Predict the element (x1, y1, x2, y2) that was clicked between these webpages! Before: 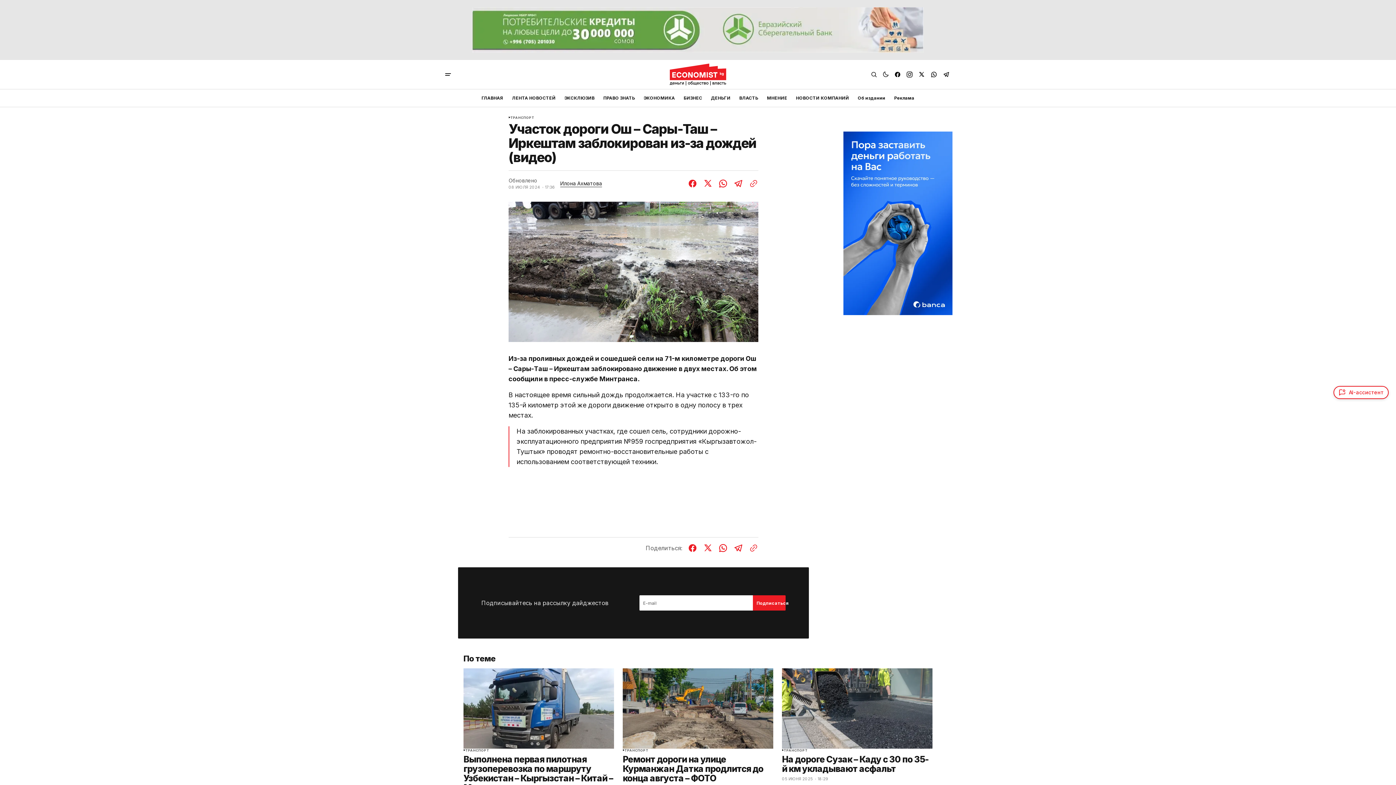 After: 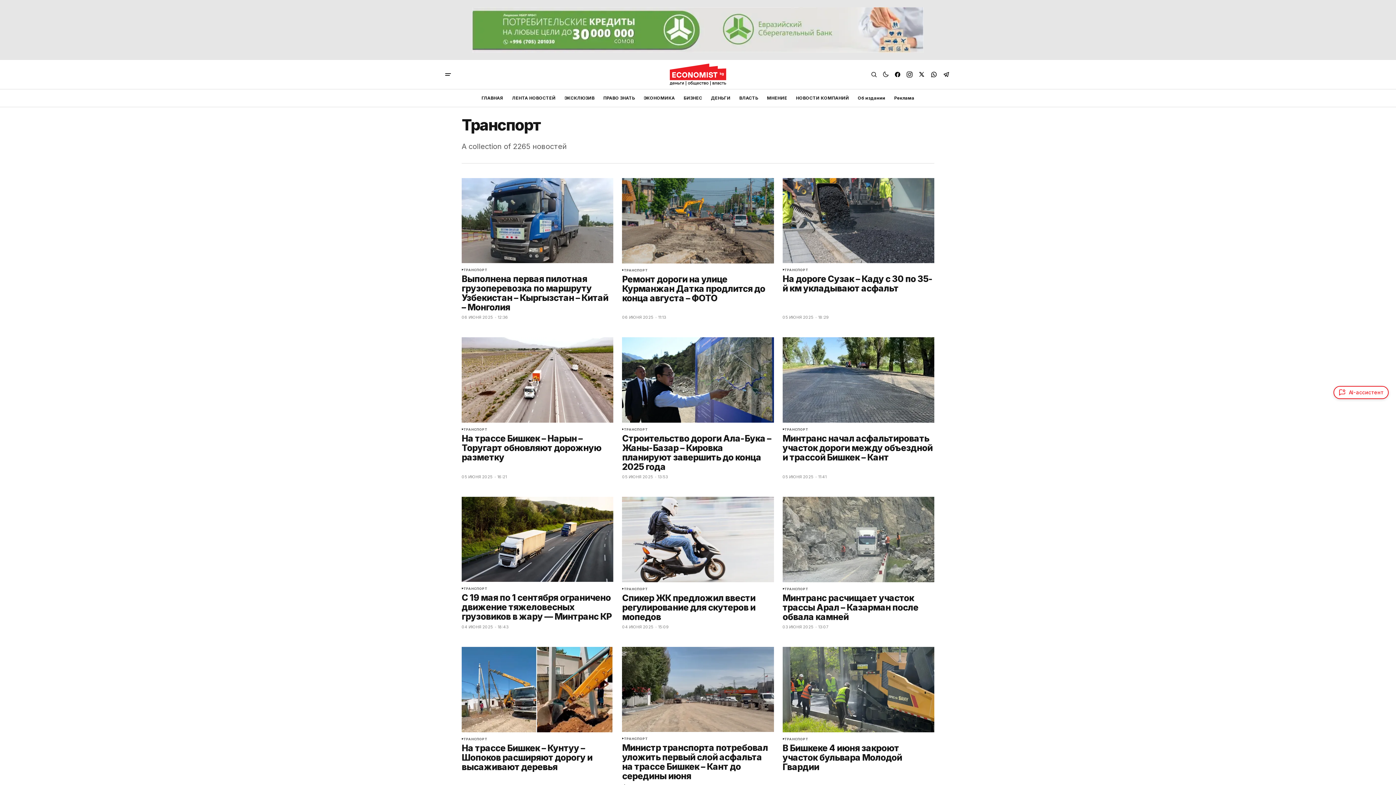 Action: bbox: (784, 749, 807, 752) label: Транспорт